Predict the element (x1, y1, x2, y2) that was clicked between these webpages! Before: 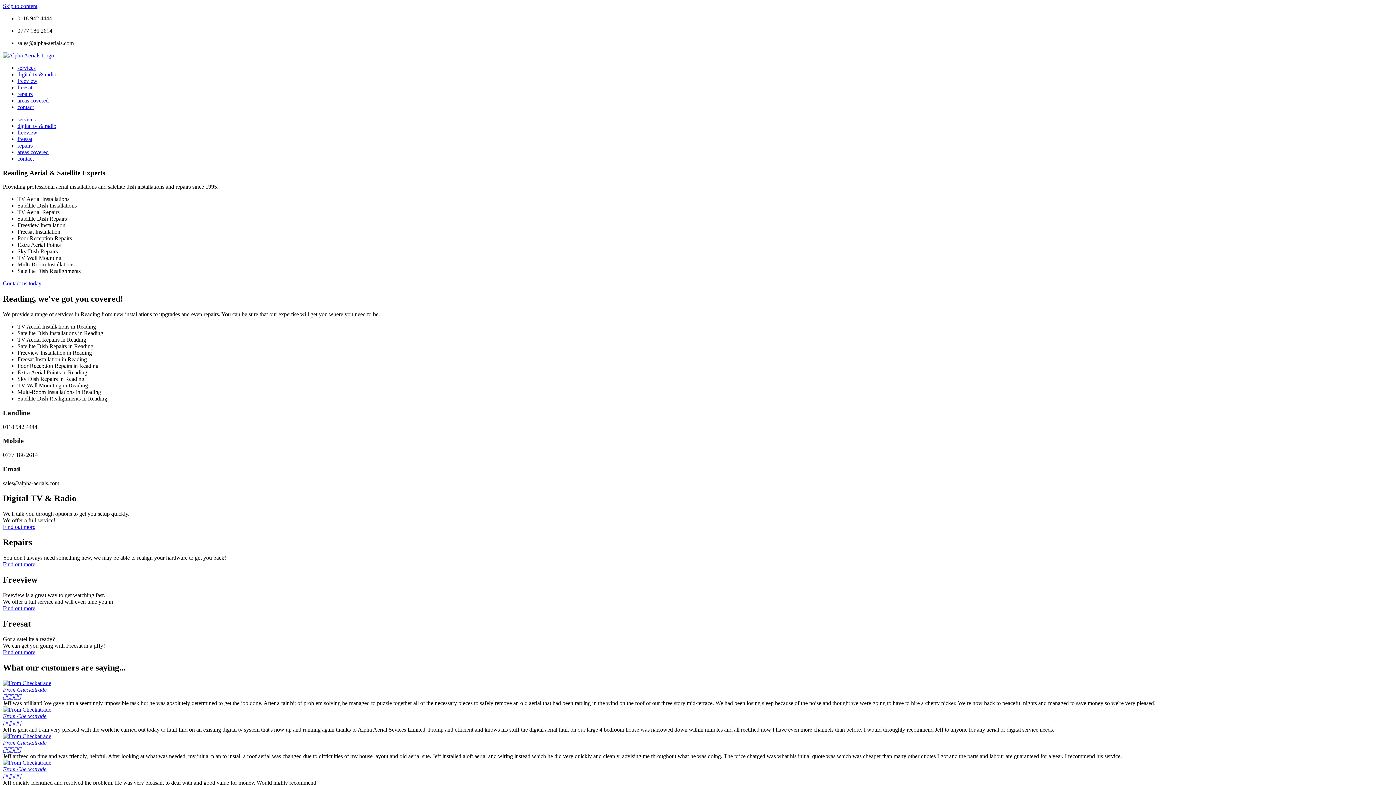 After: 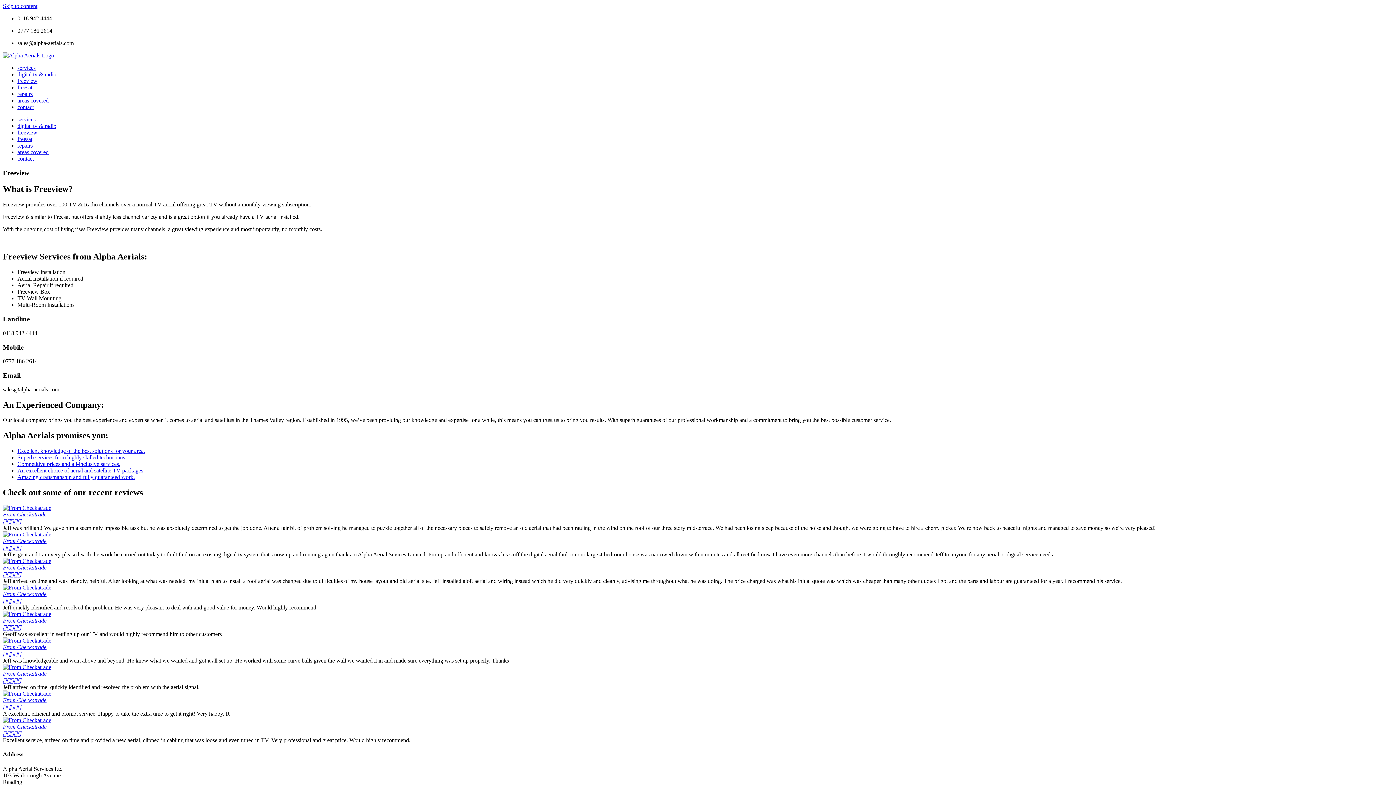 Action: bbox: (17, 77, 37, 84) label: freeview